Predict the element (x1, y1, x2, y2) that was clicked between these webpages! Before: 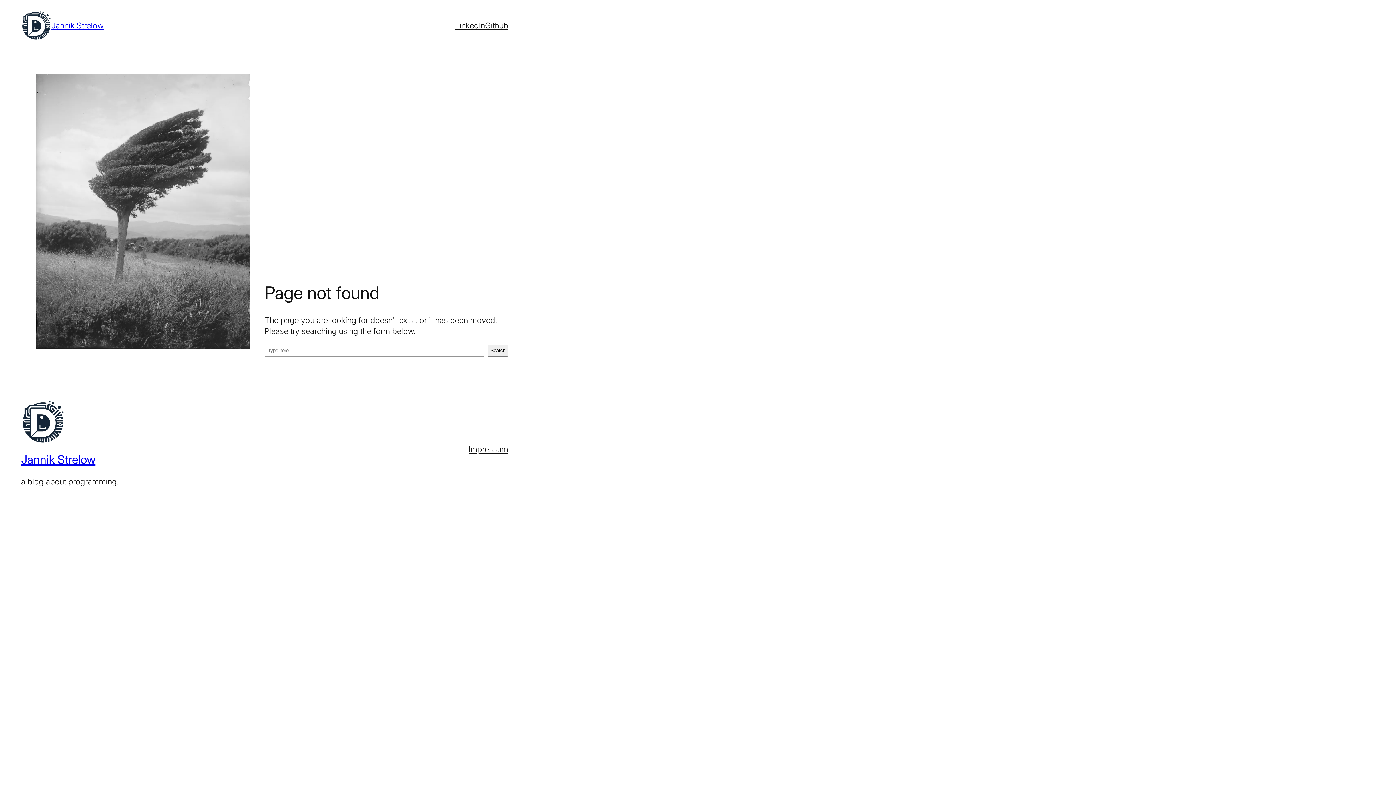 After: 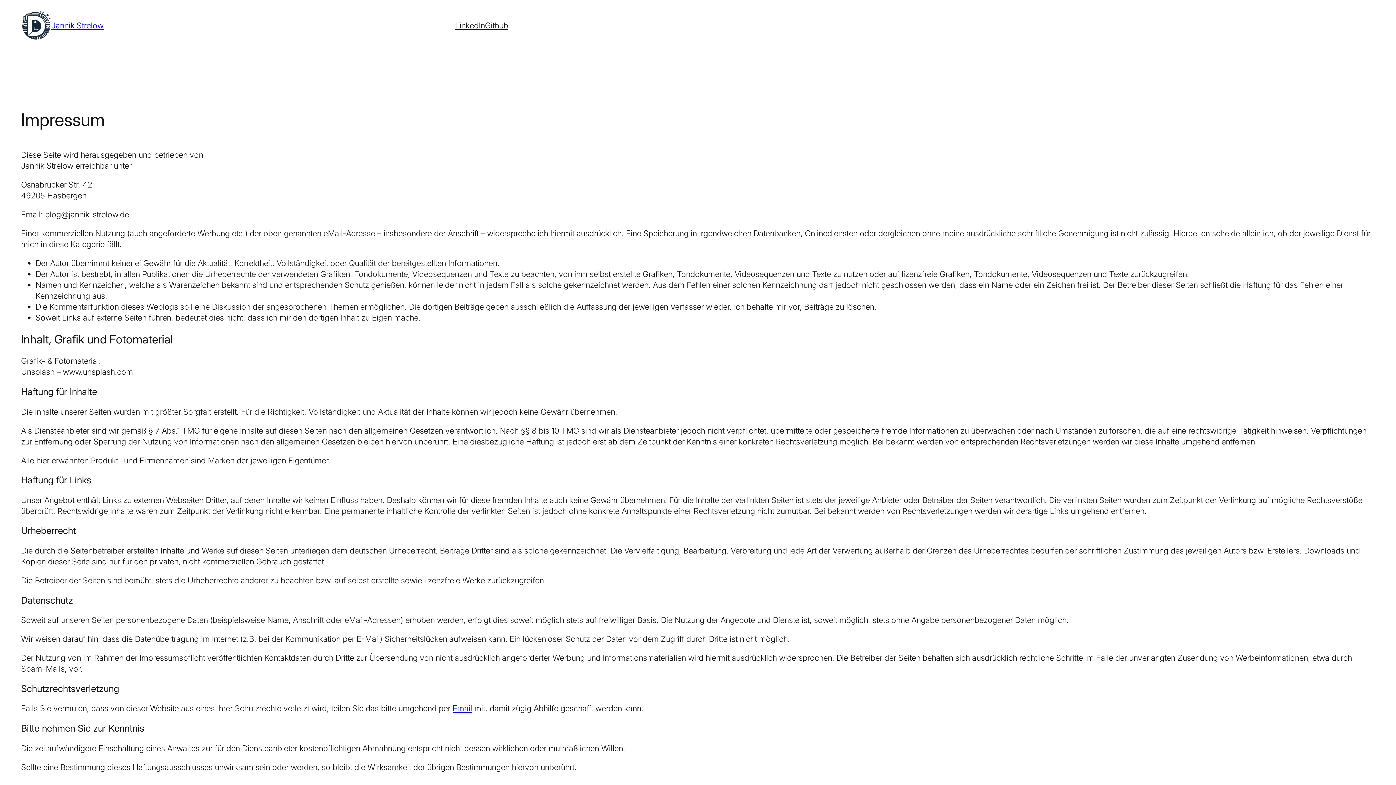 Action: label: Impressum bbox: (468, 443, 508, 454)